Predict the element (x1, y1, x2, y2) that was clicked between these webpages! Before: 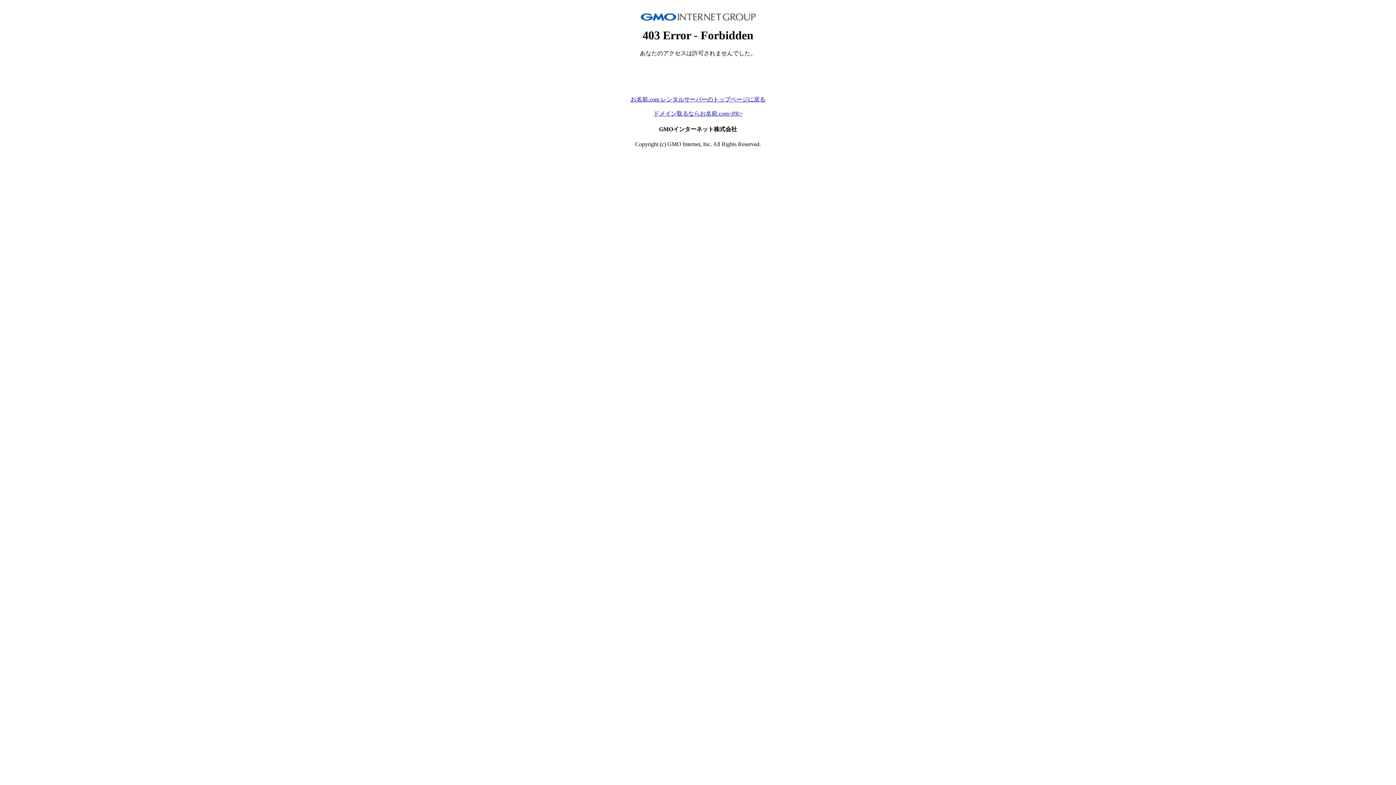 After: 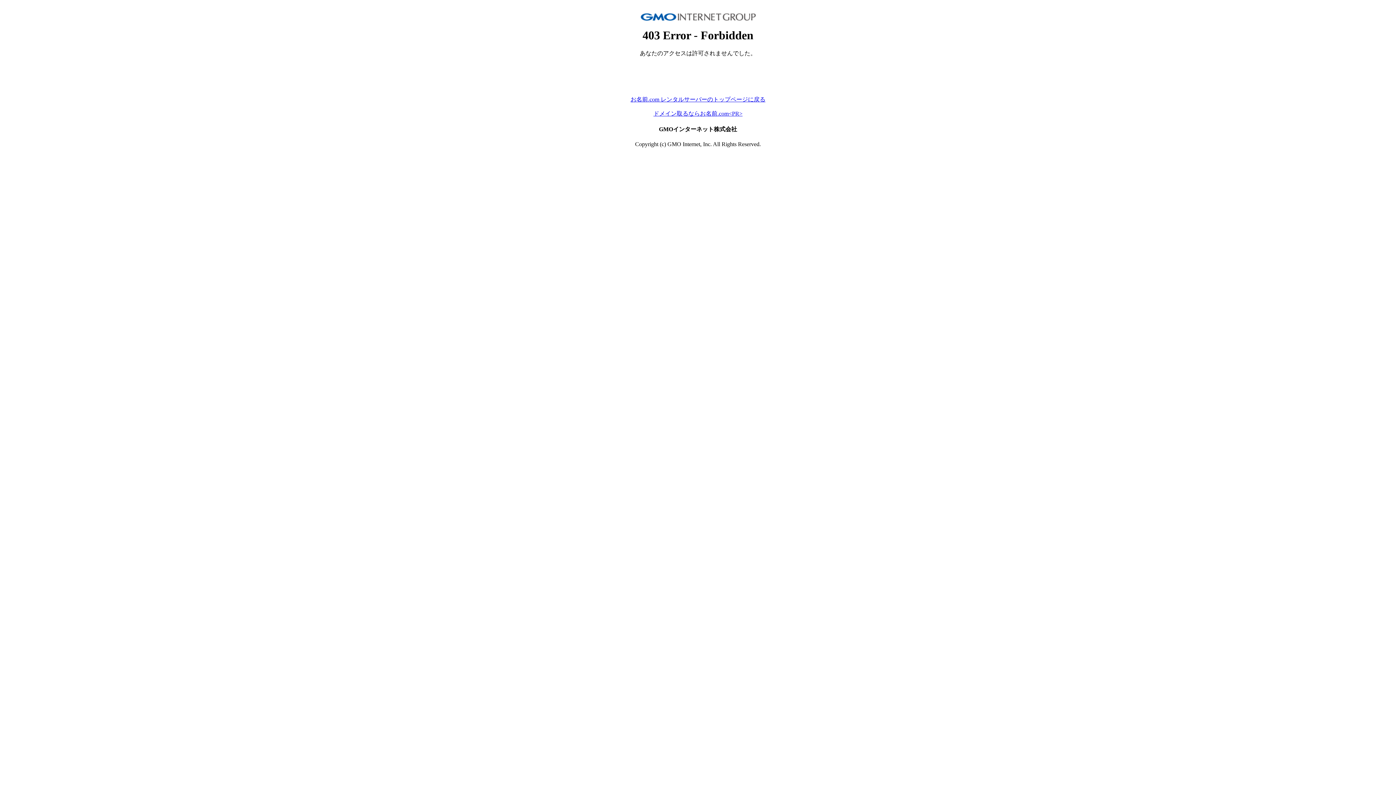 Action: bbox: (653, 110, 742, 116) label: ドメイン取るならお名前.com<PR>